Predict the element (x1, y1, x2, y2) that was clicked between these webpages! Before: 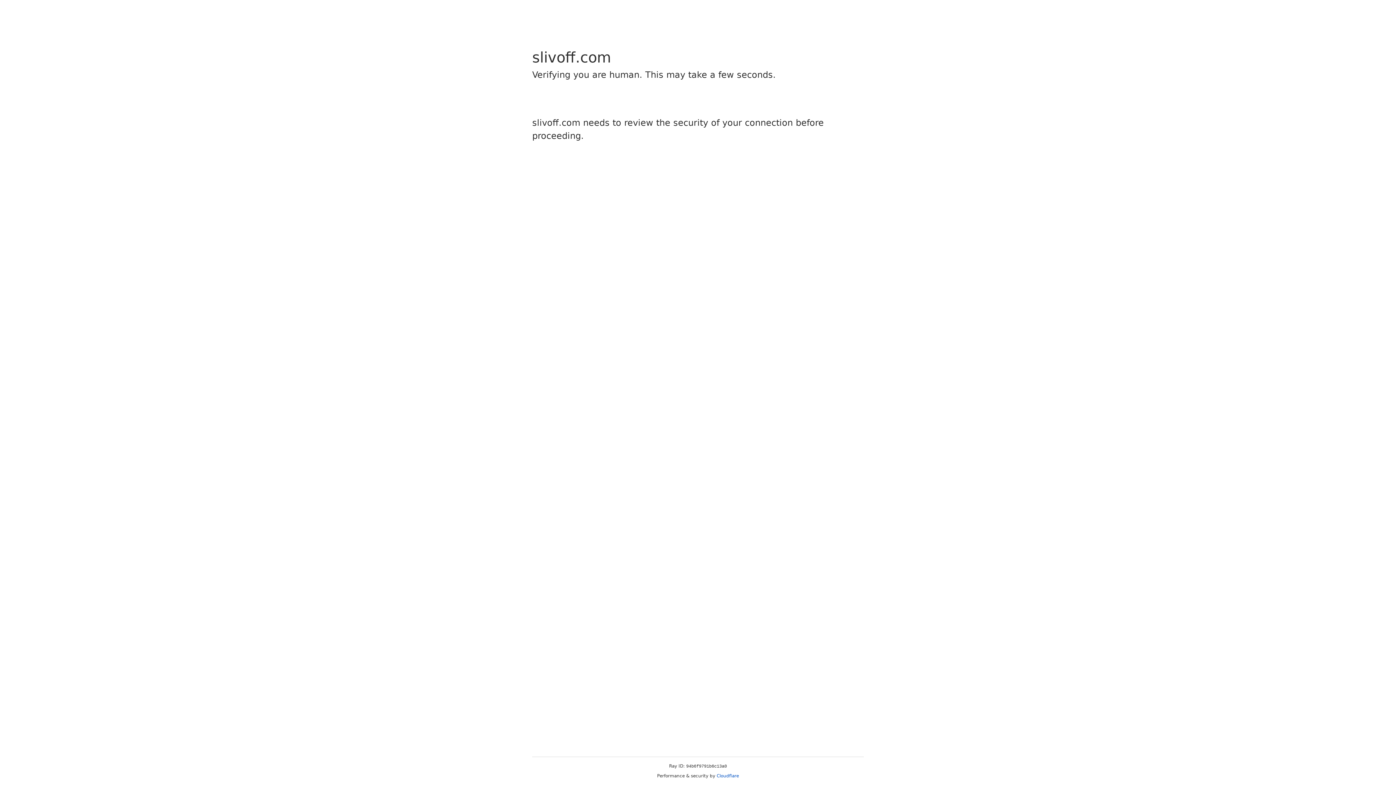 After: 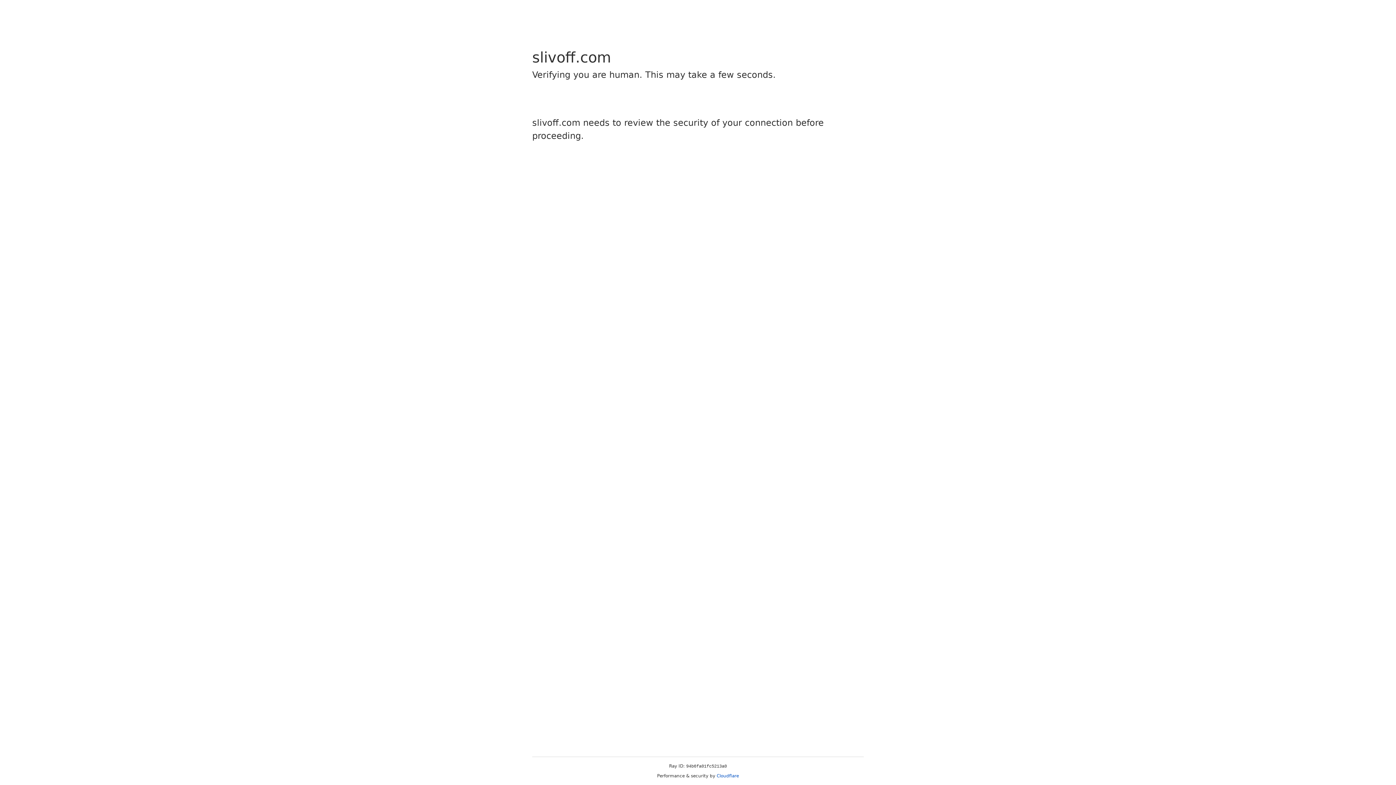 Action: label: Cloudflare bbox: (716, 773, 739, 778)